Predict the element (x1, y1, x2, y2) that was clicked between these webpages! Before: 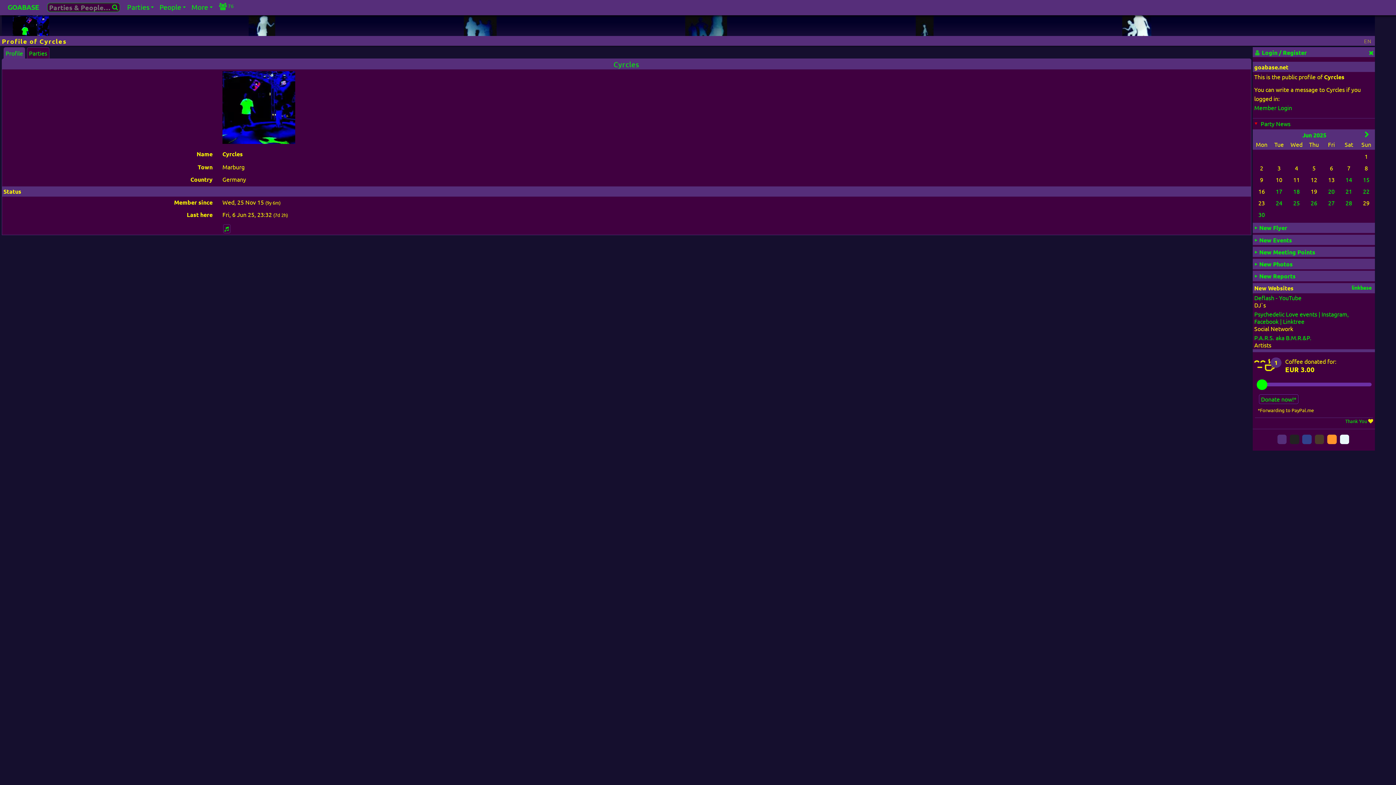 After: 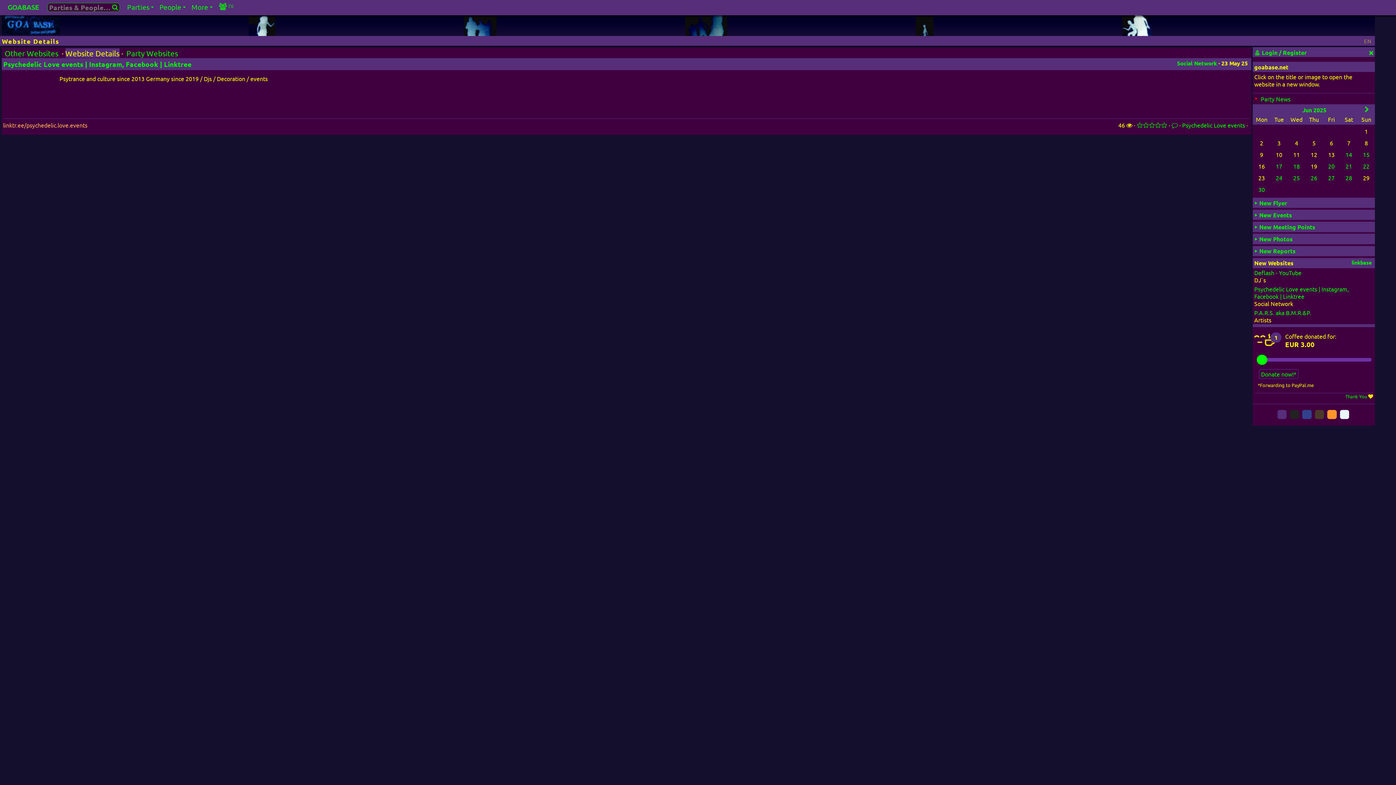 Action: label: Psychedelic Love events | Instagram, Facebook | Linktree bbox: (1254, 310, 1349, 325)